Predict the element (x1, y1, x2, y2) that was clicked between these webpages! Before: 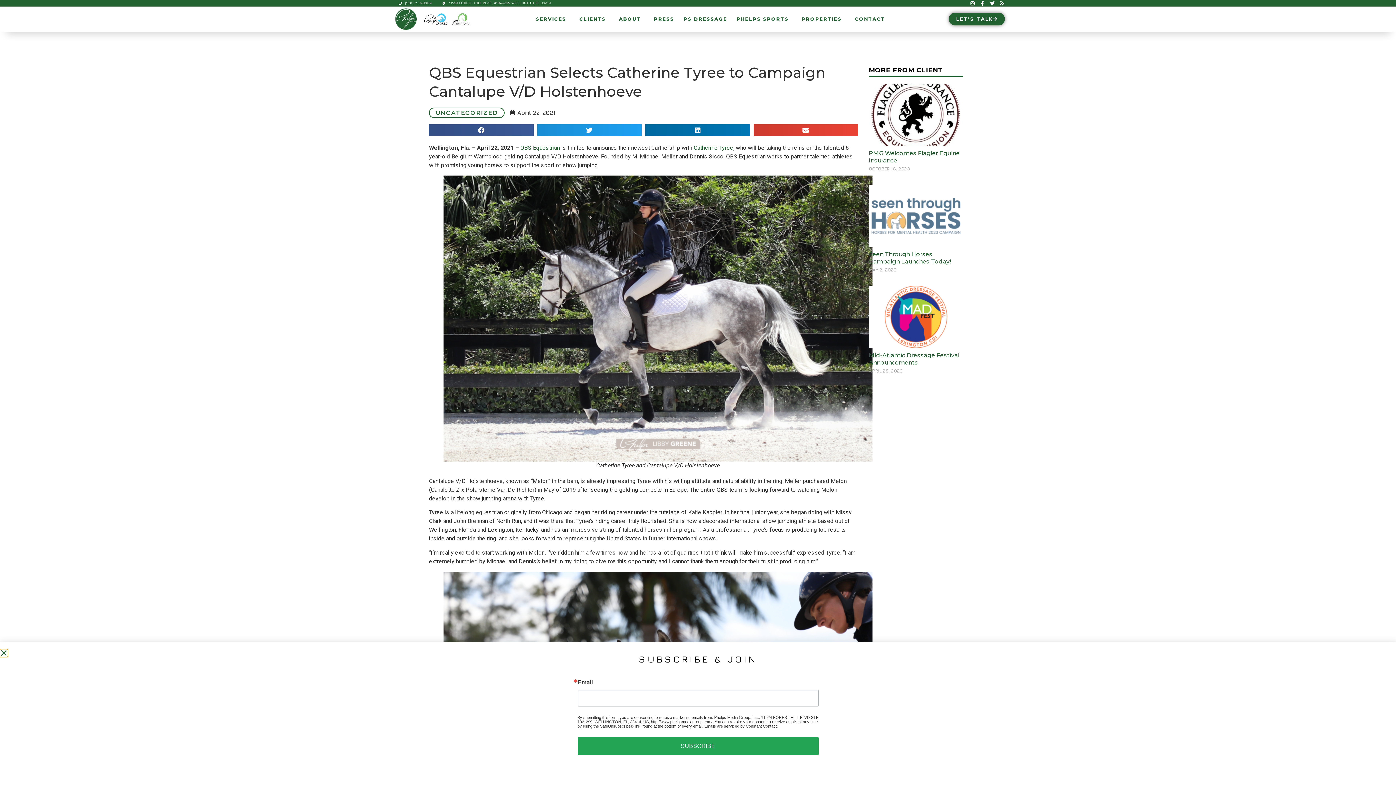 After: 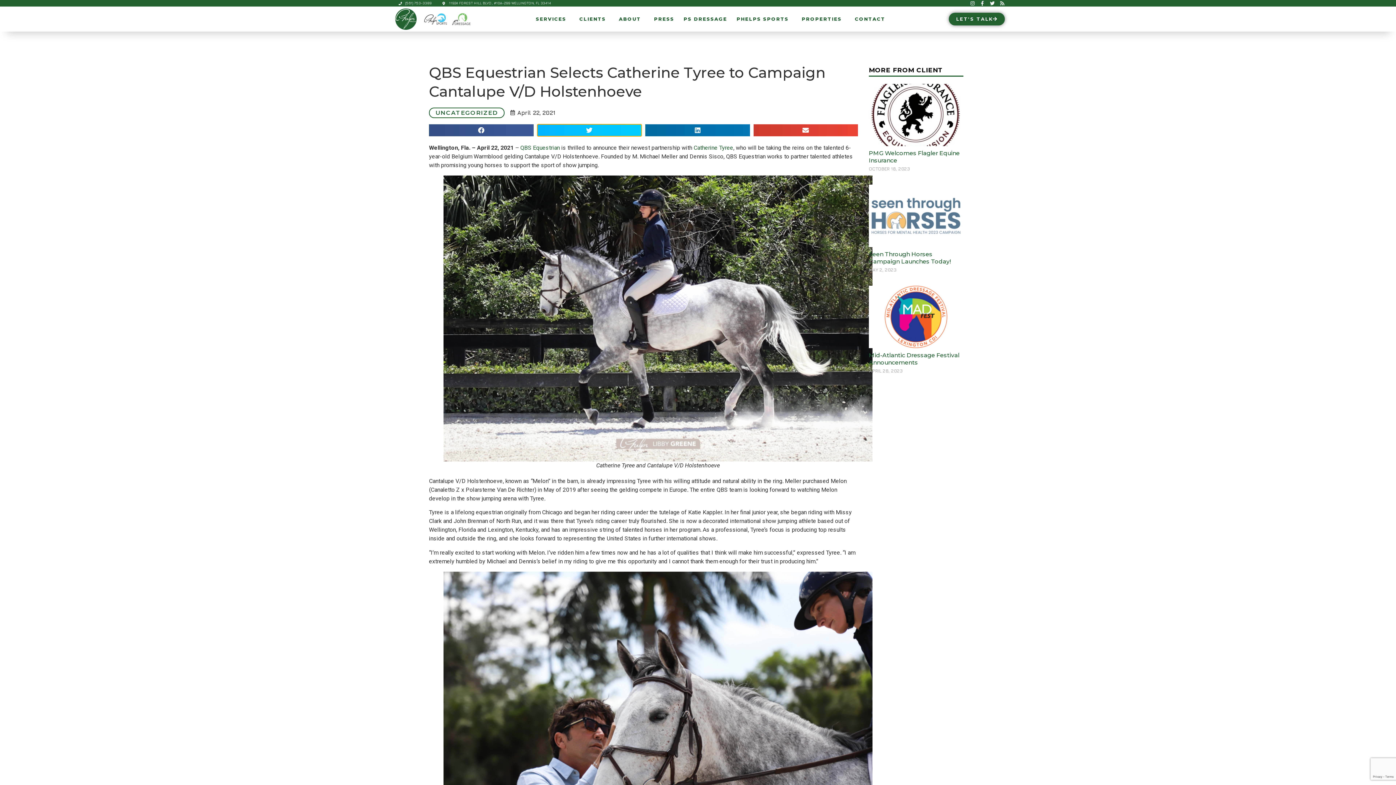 Action: bbox: (537, 124, 641, 136) label: Share on twitter